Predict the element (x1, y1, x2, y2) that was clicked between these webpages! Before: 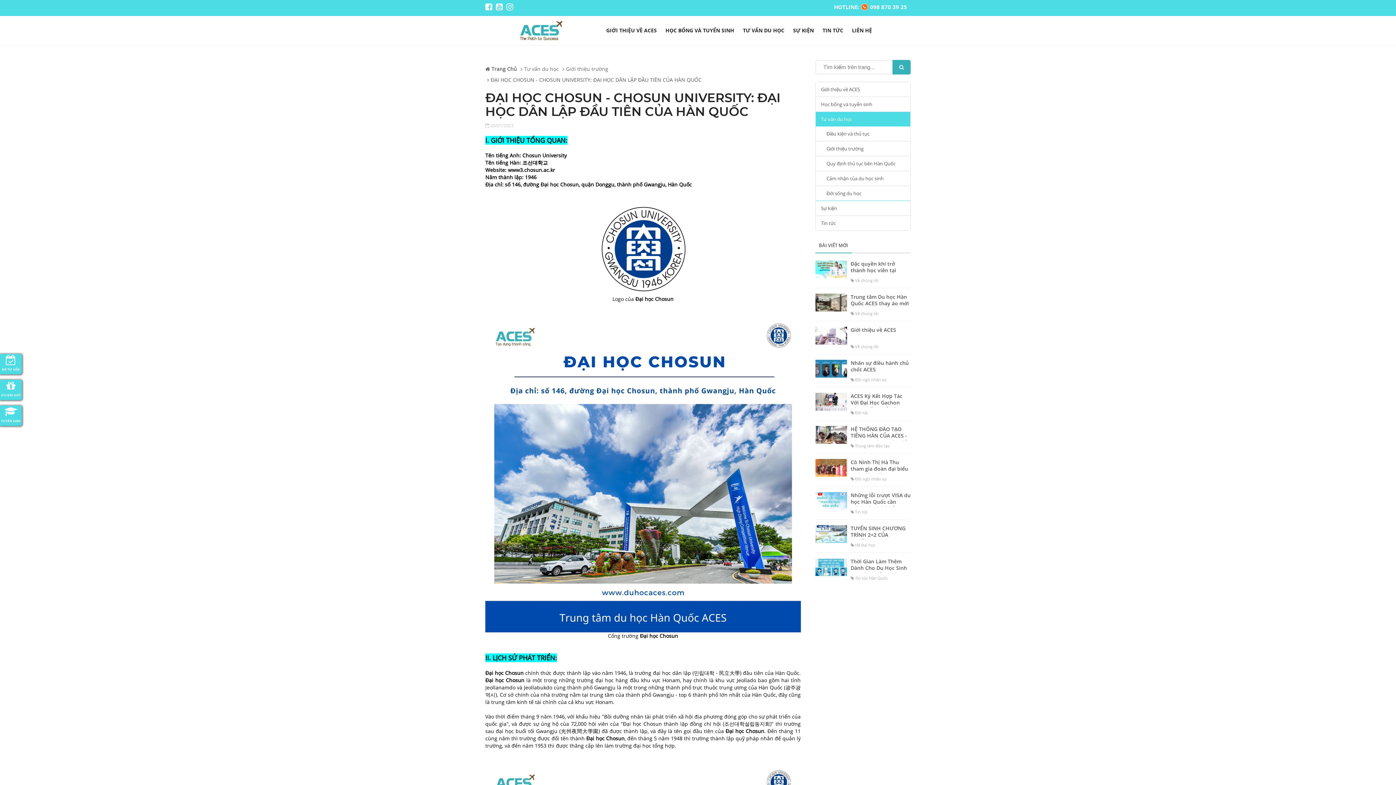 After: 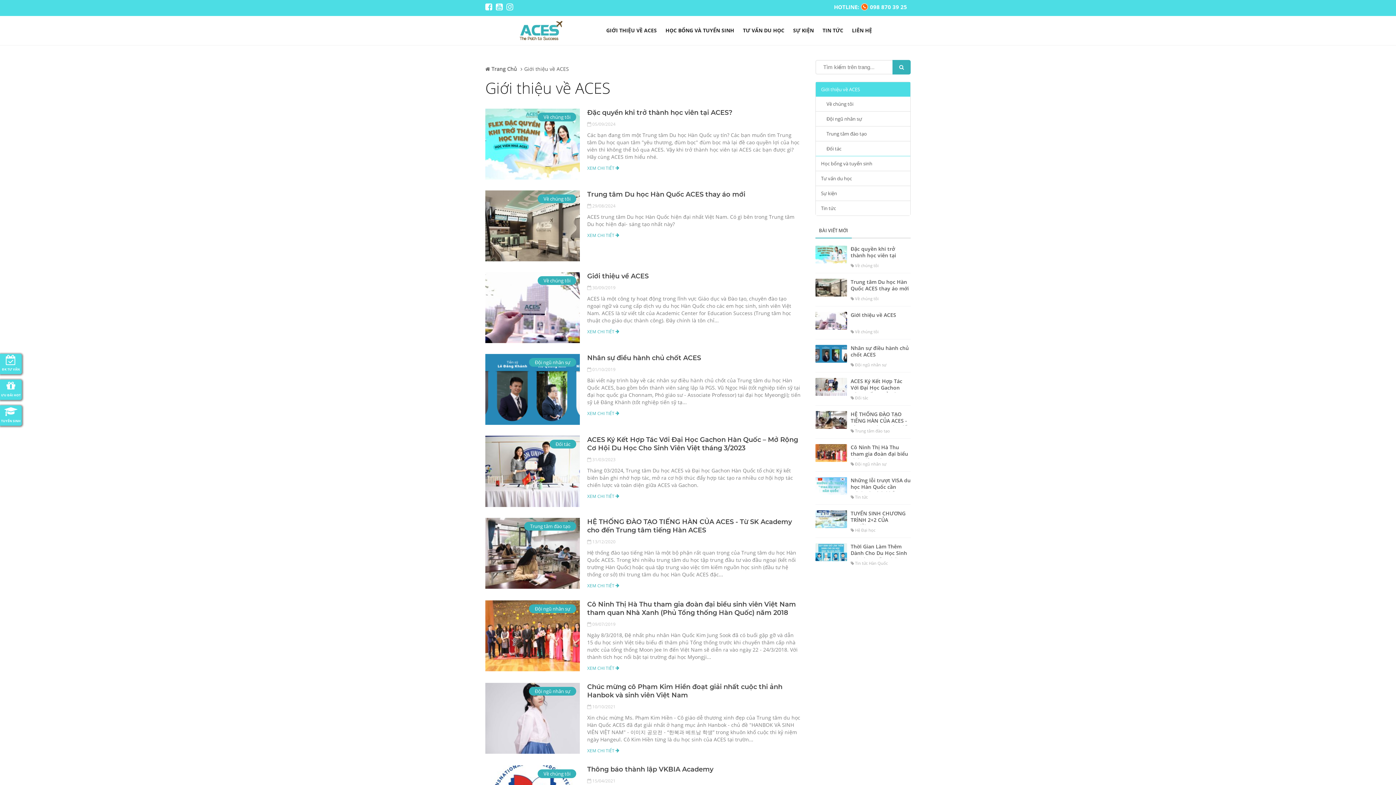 Action: label: Giới thiệu về ACES bbox: (815, 82, 910, 96)